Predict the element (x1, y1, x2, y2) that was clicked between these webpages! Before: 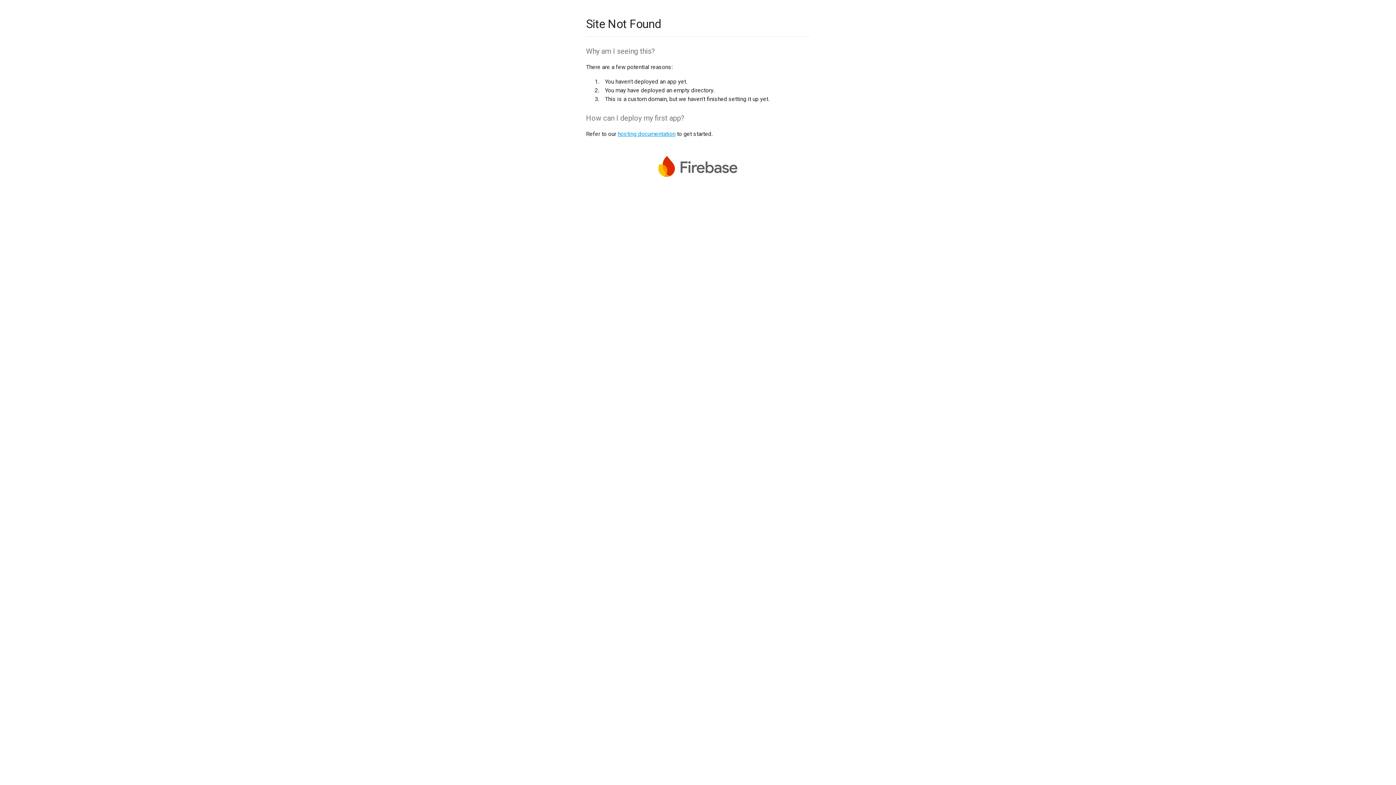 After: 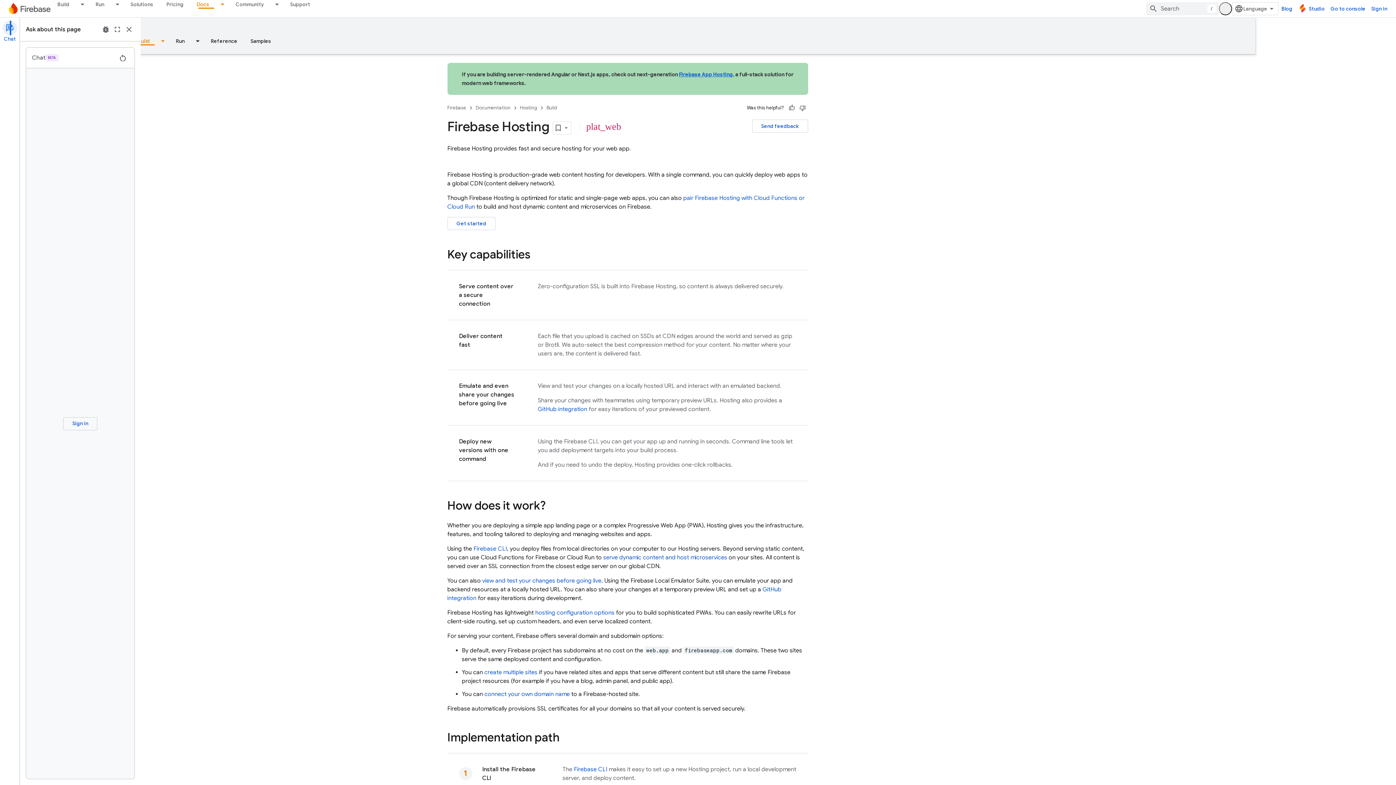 Action: label: hosting documentation bbox: (617, 130, 675, 137)